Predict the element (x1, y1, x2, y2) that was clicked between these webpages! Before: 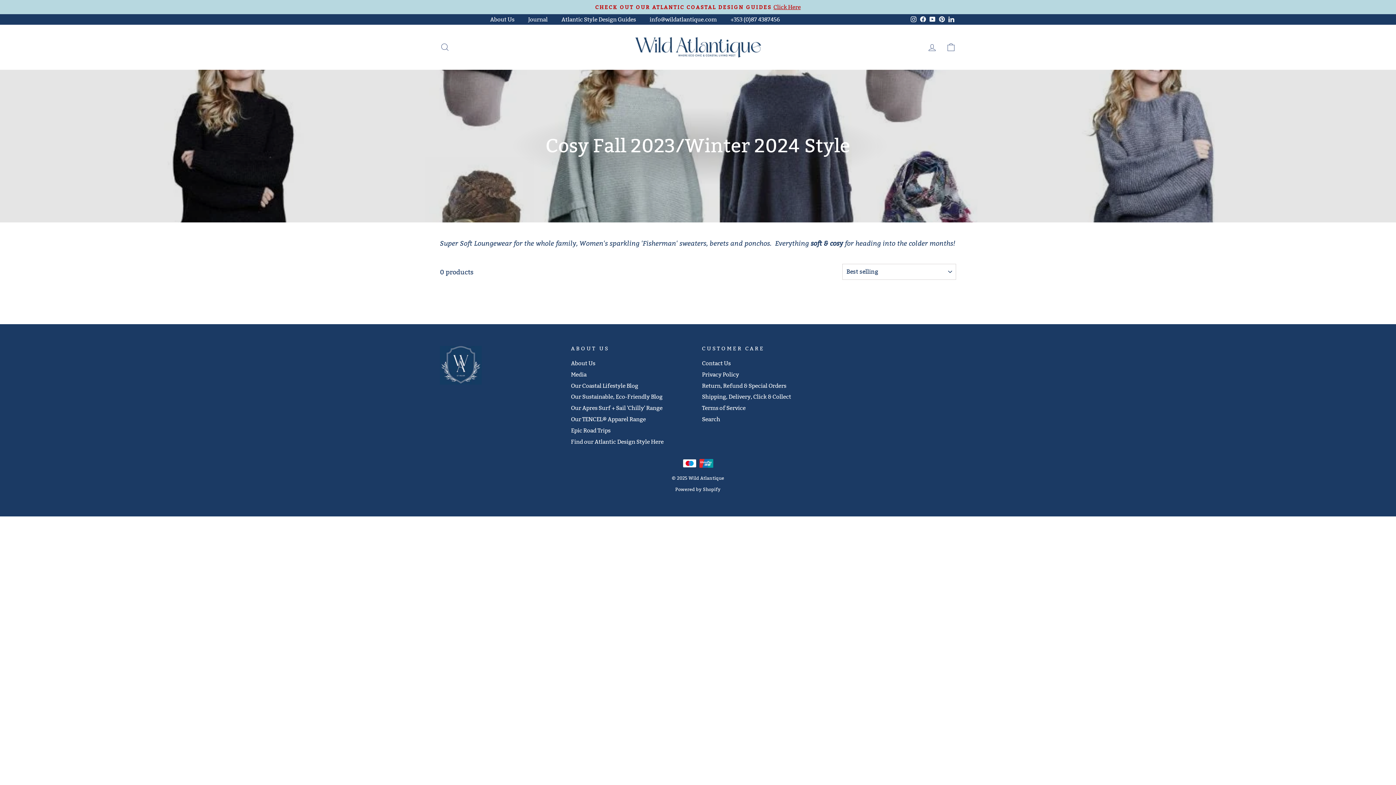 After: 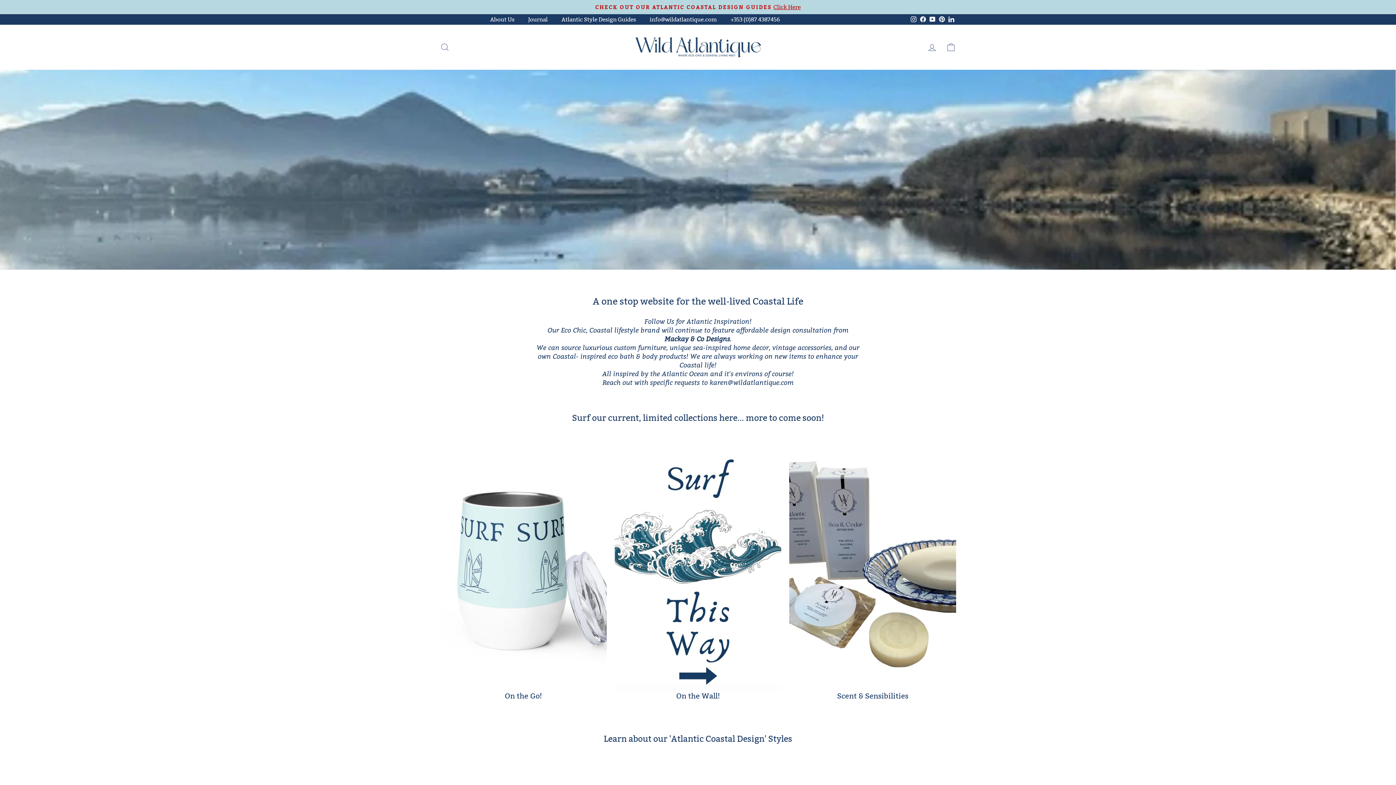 Action: bbox: (634, 36, 761, 58)